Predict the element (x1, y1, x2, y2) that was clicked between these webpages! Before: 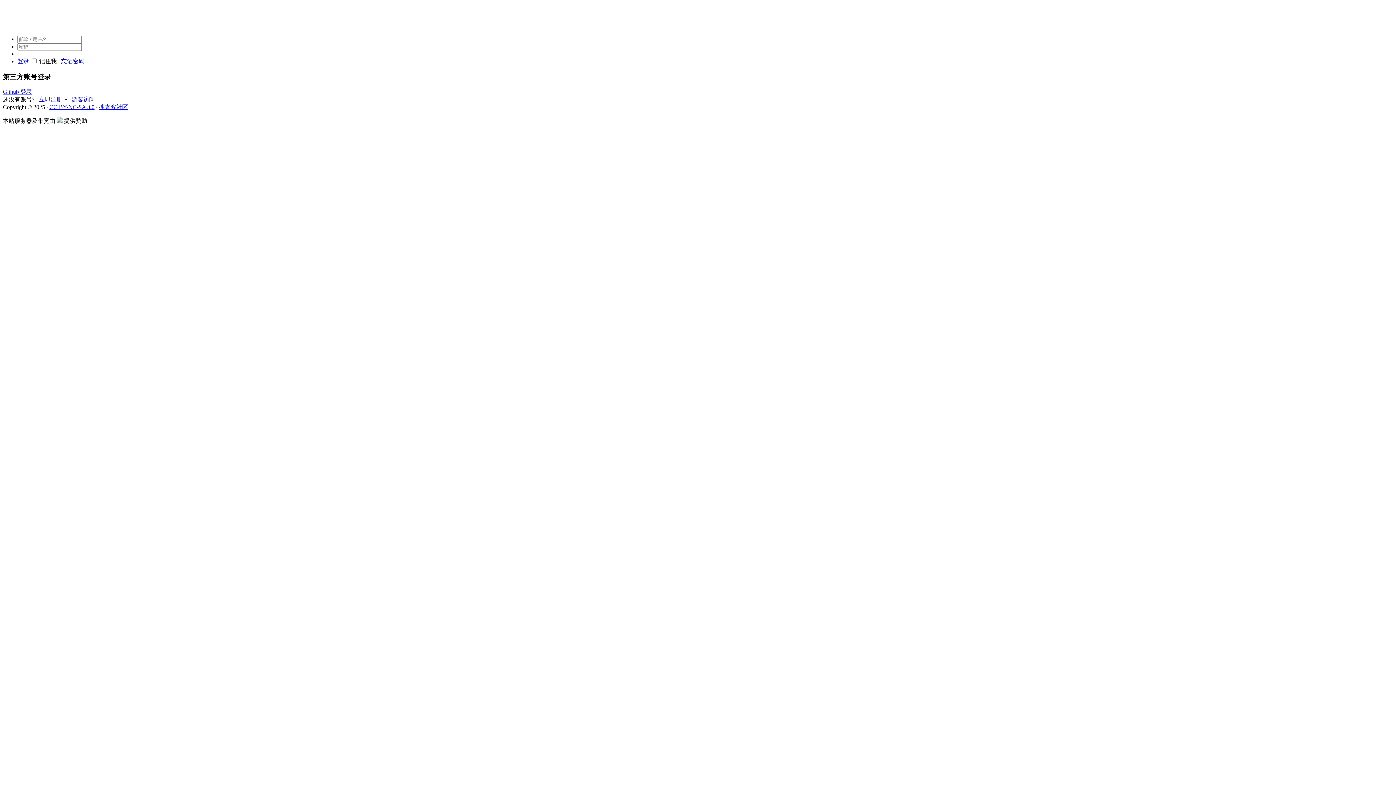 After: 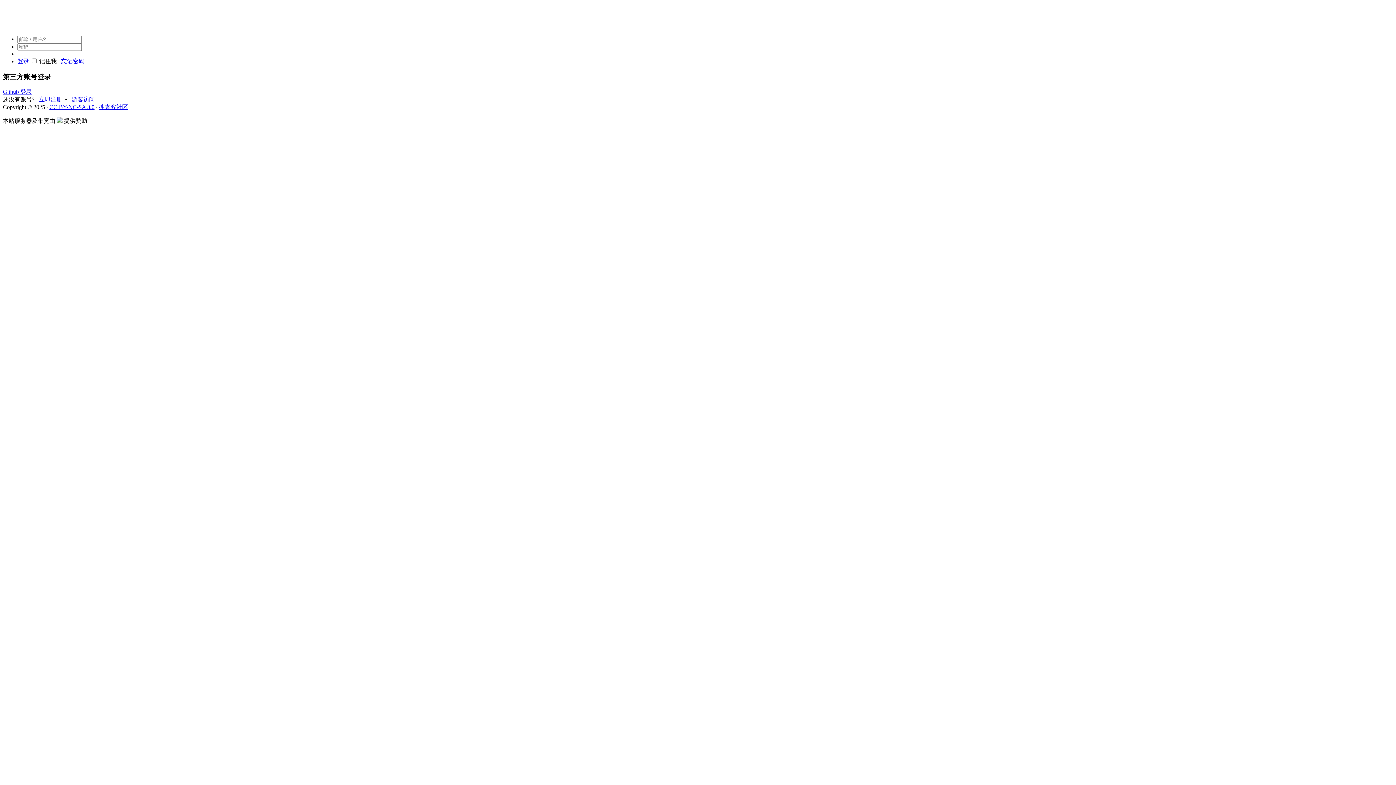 Action: label: 搜索客社区 bbox: (98, 104, 128, 110)